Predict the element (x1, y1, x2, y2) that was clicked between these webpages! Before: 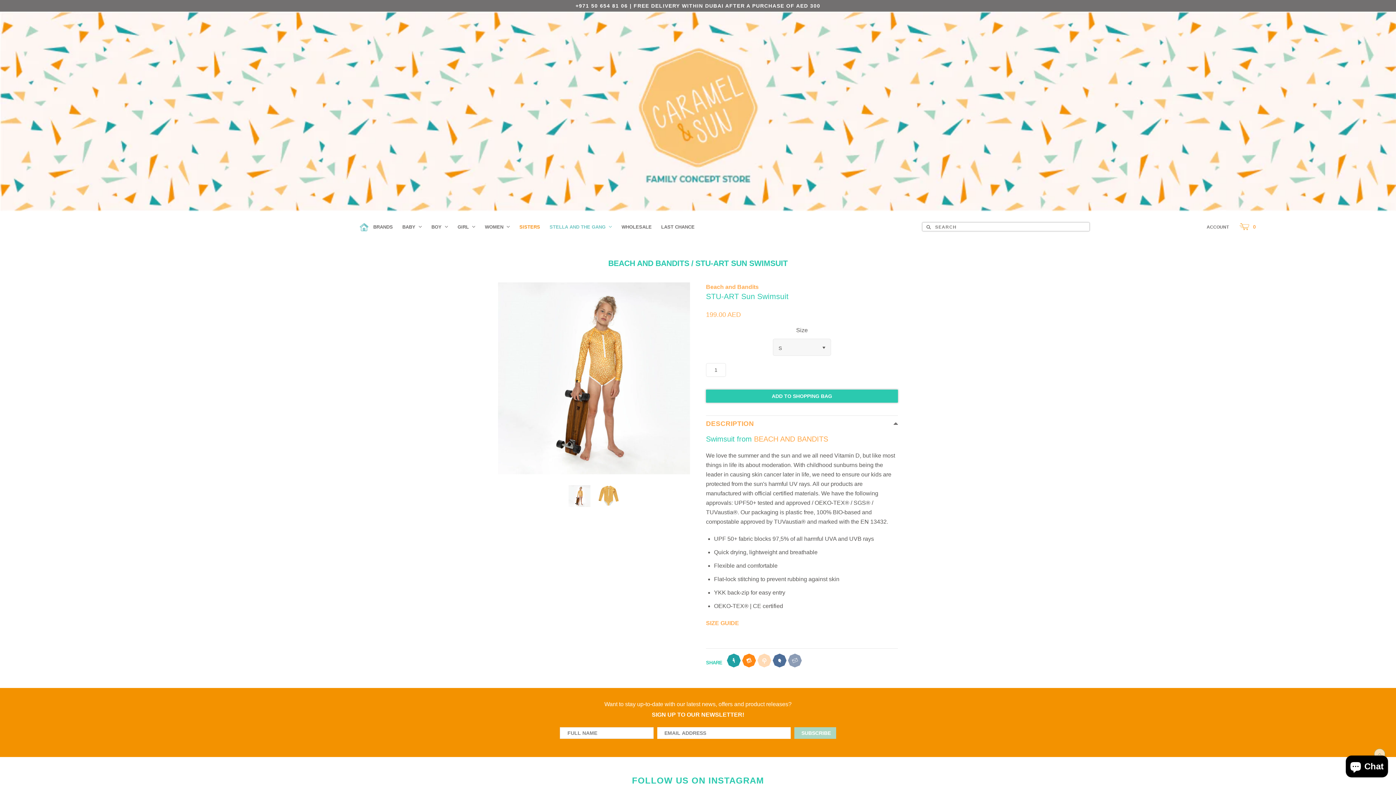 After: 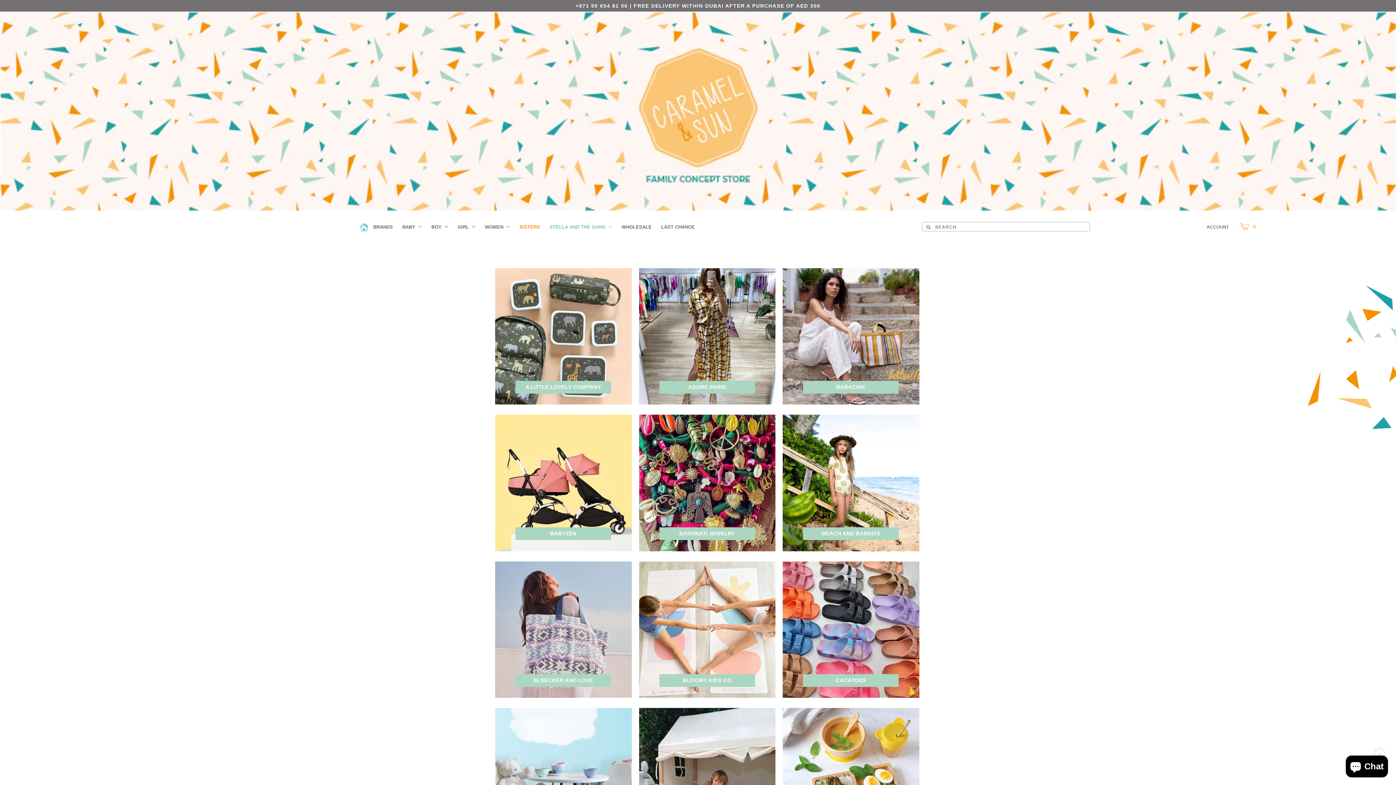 Action: bbox: (368, 218, 397, 235) label: BRANDS